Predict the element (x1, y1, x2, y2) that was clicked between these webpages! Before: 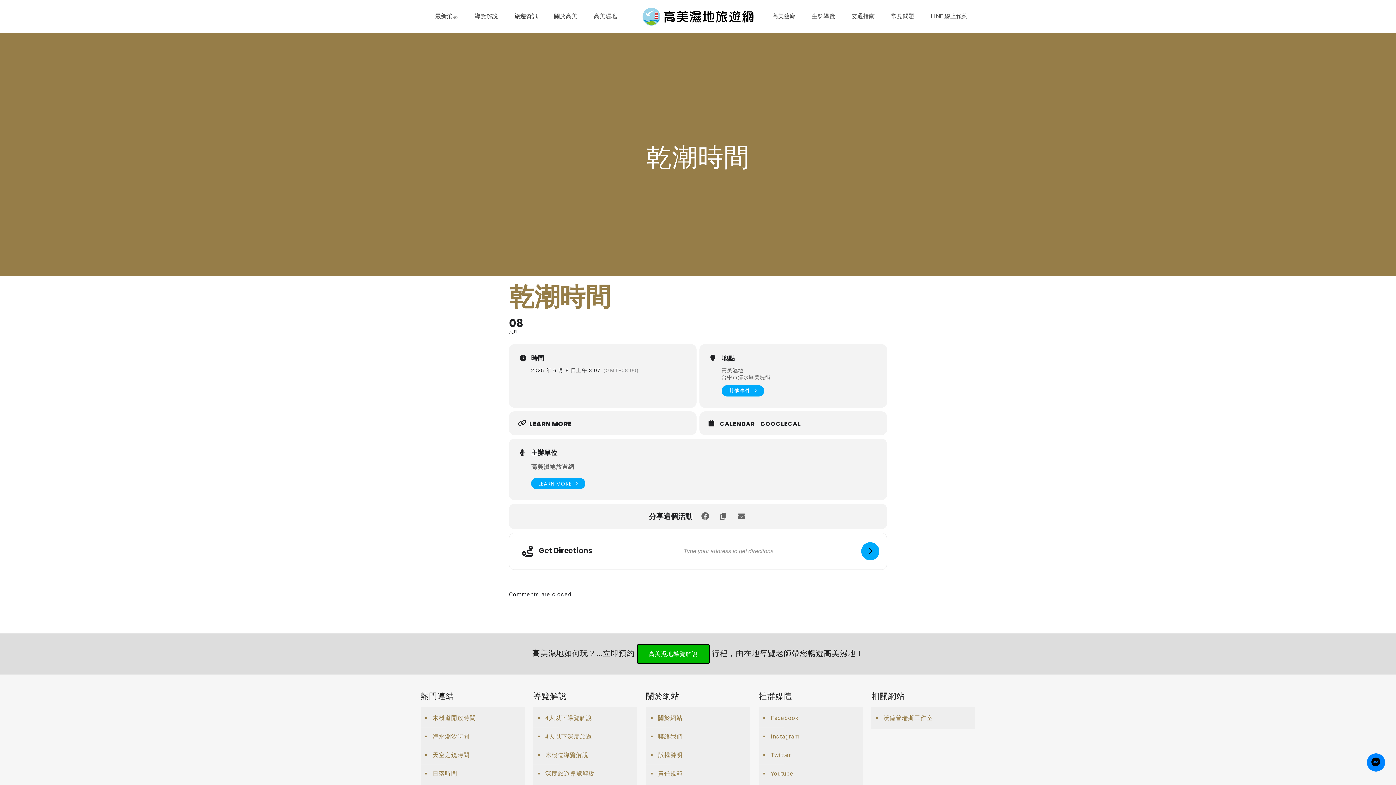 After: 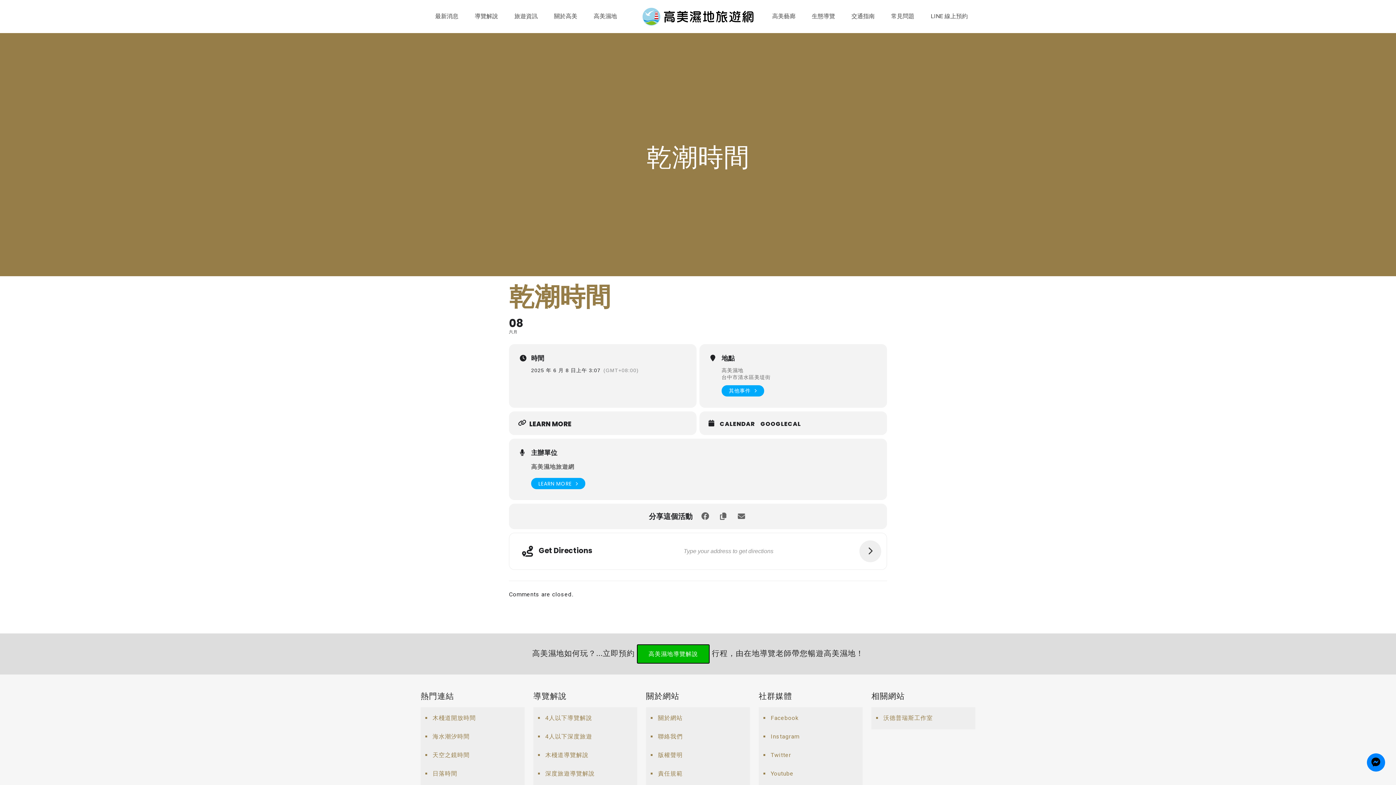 Action: bbox: (861, 542, 879, 560)